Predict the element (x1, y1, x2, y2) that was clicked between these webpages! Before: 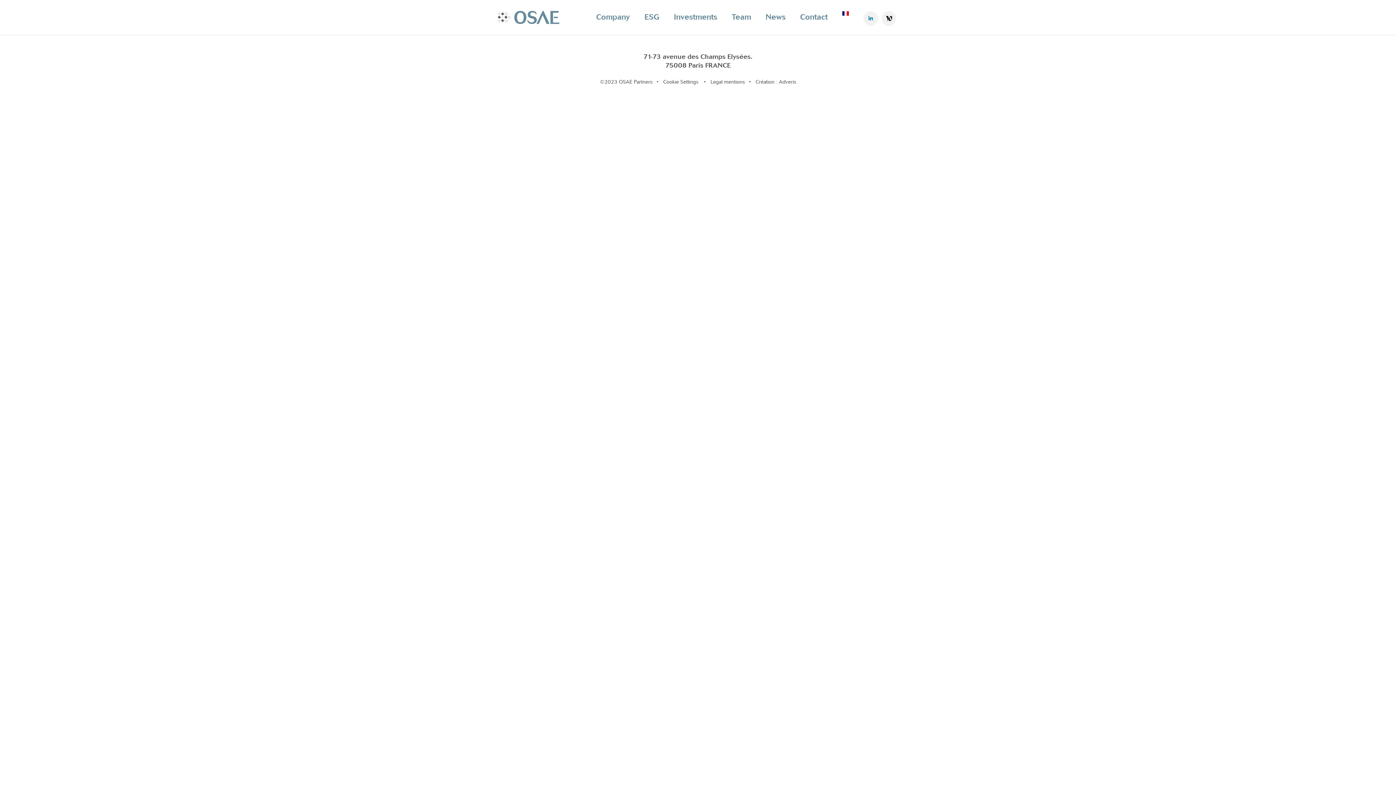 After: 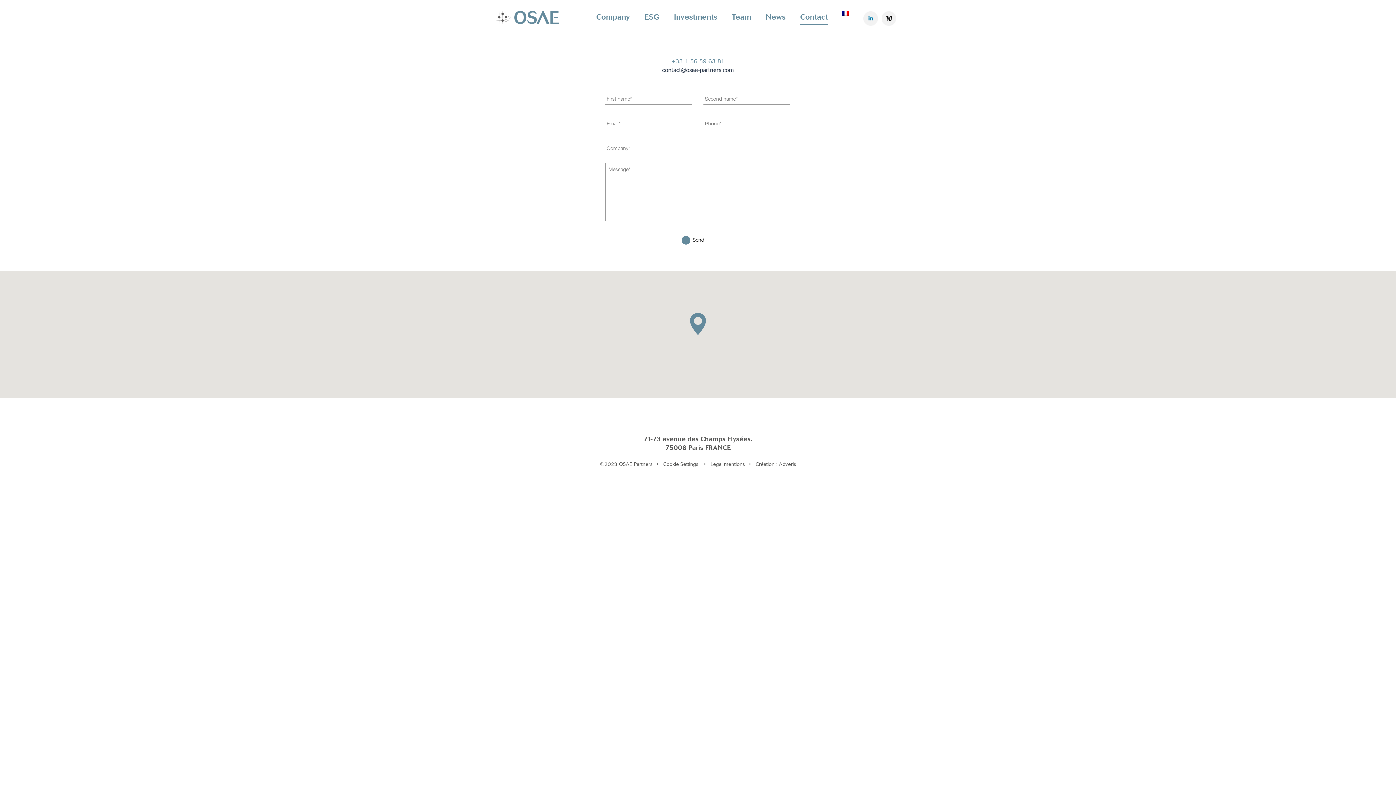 Action: label: Contact bbox: (800, 11, 828, 22)